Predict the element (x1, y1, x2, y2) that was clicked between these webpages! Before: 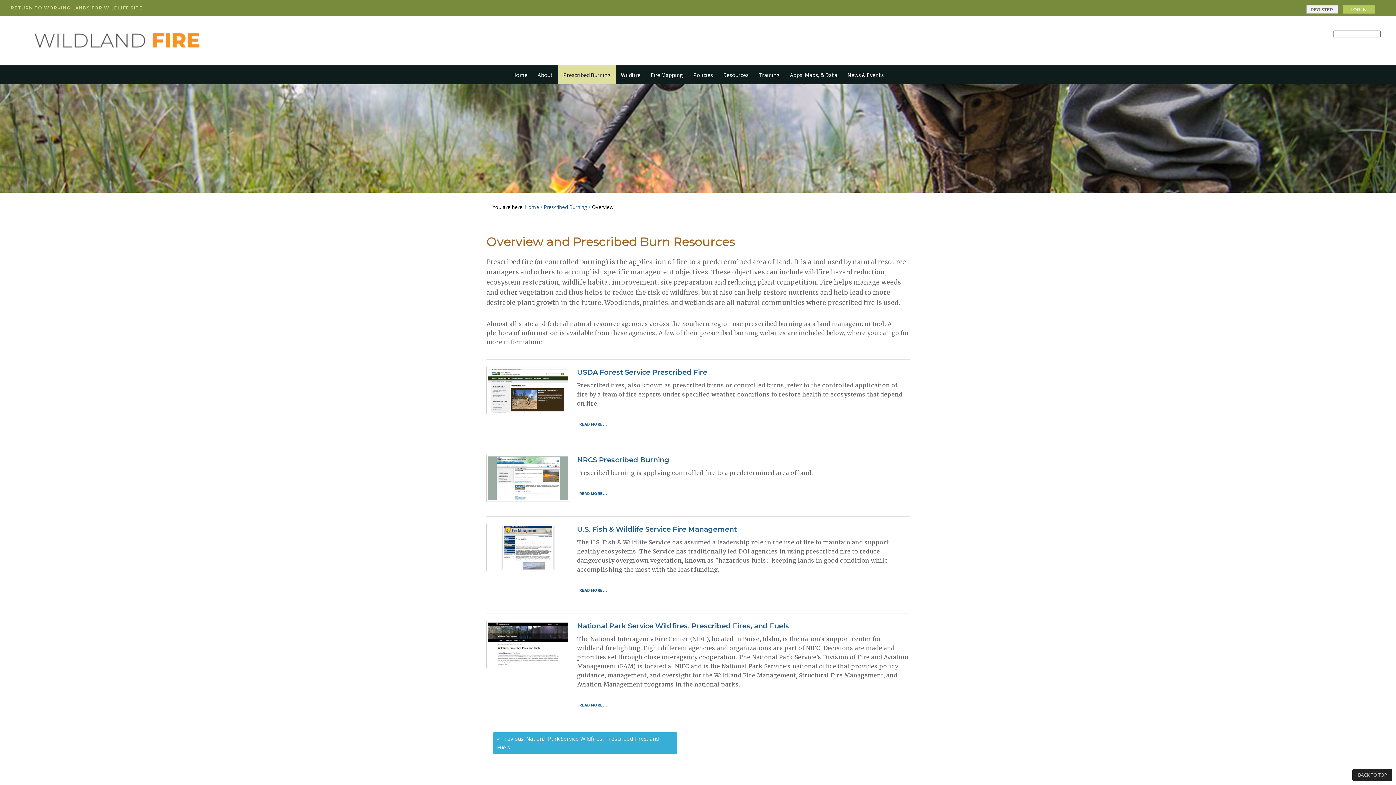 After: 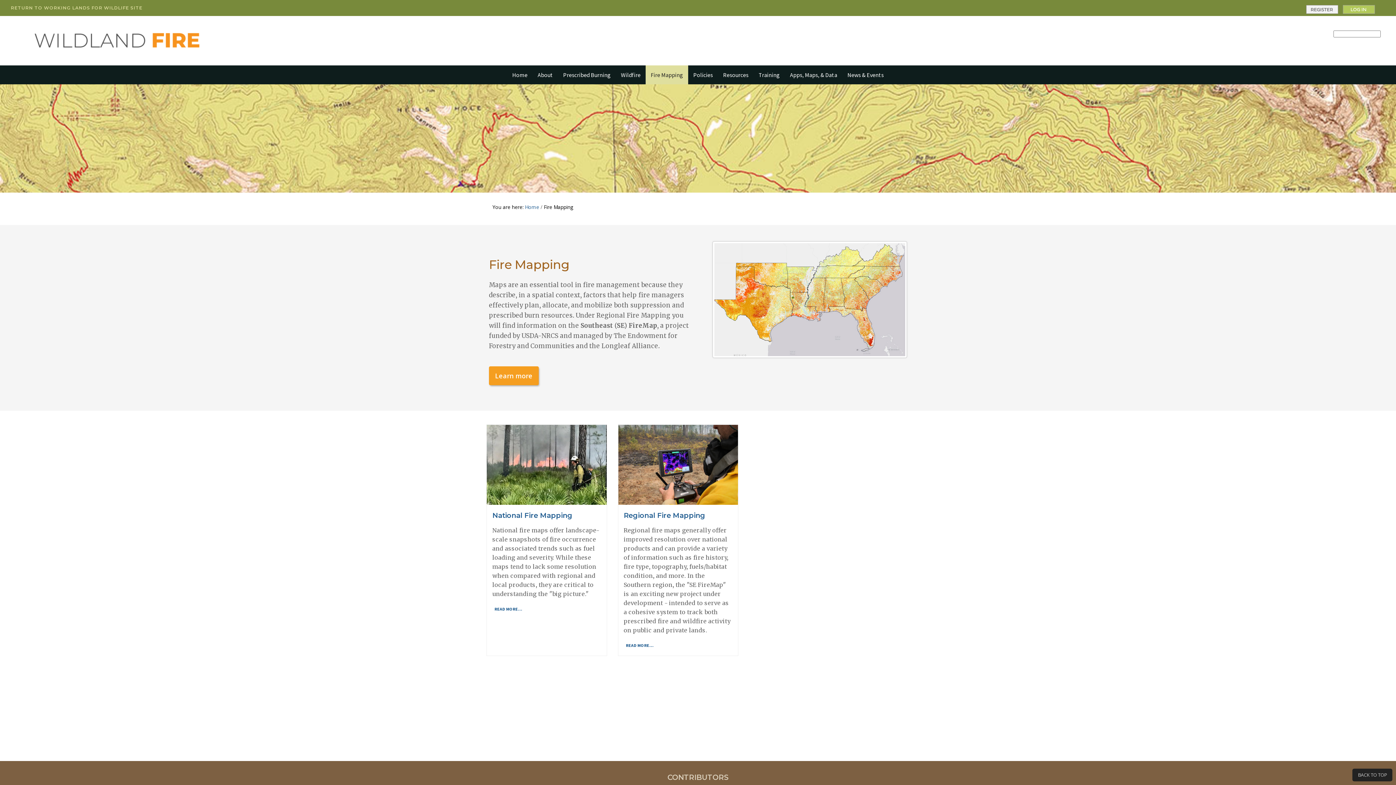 Action: label: Fire Mapping bbox: (645, 65, 688, 84)